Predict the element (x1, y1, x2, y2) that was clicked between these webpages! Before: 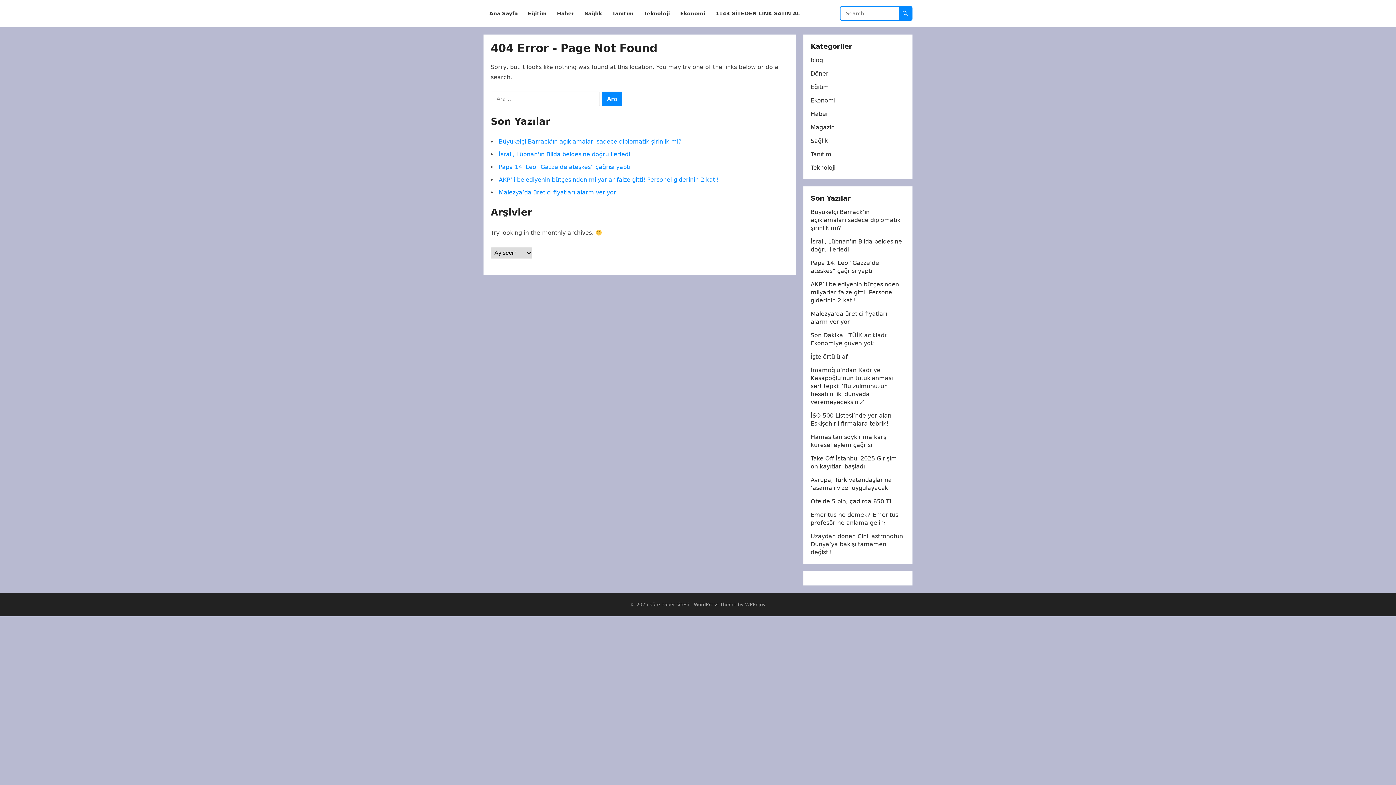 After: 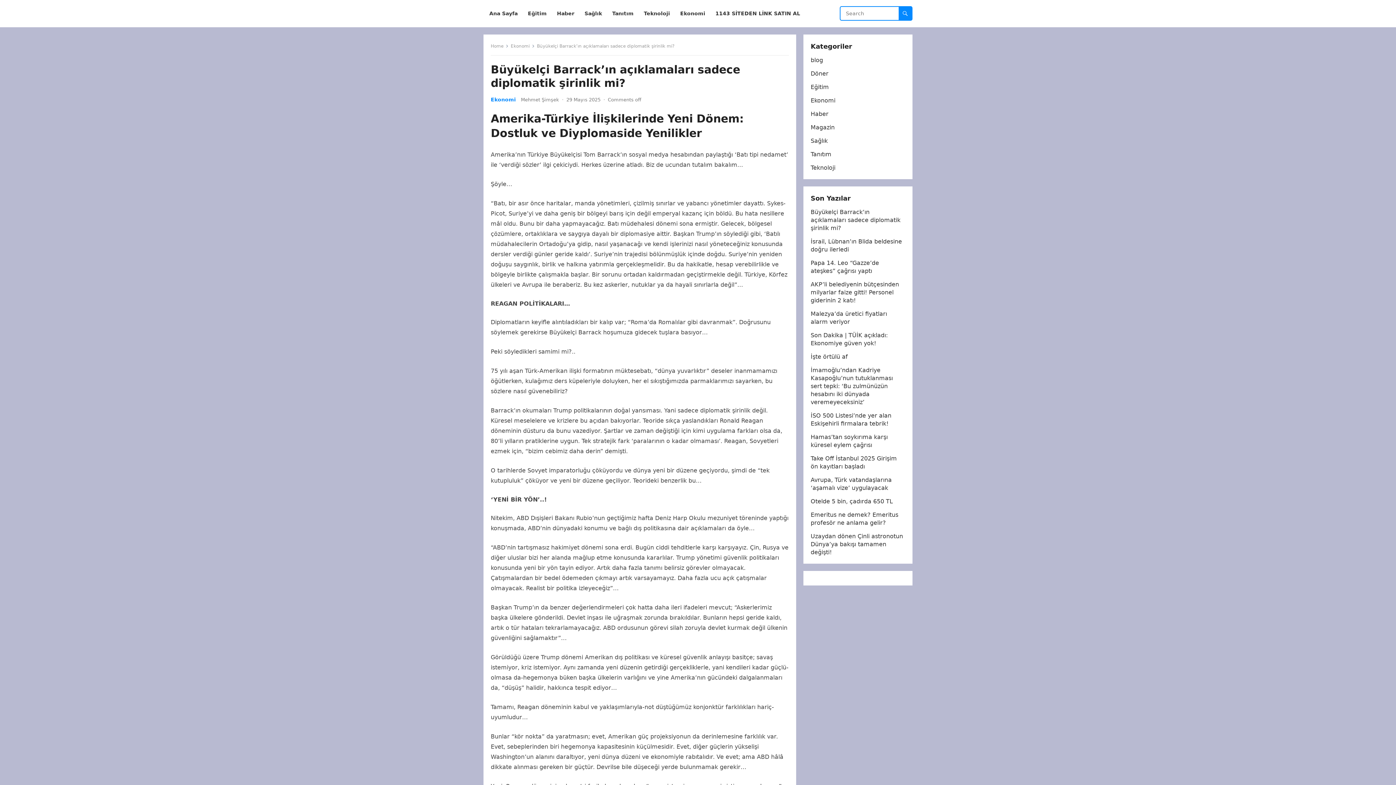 Action: label: Büyükelçi Barrack’ın açıklamaları sadece diplomatik şirinlik mi? bbox: (498, 138, 681, 145)